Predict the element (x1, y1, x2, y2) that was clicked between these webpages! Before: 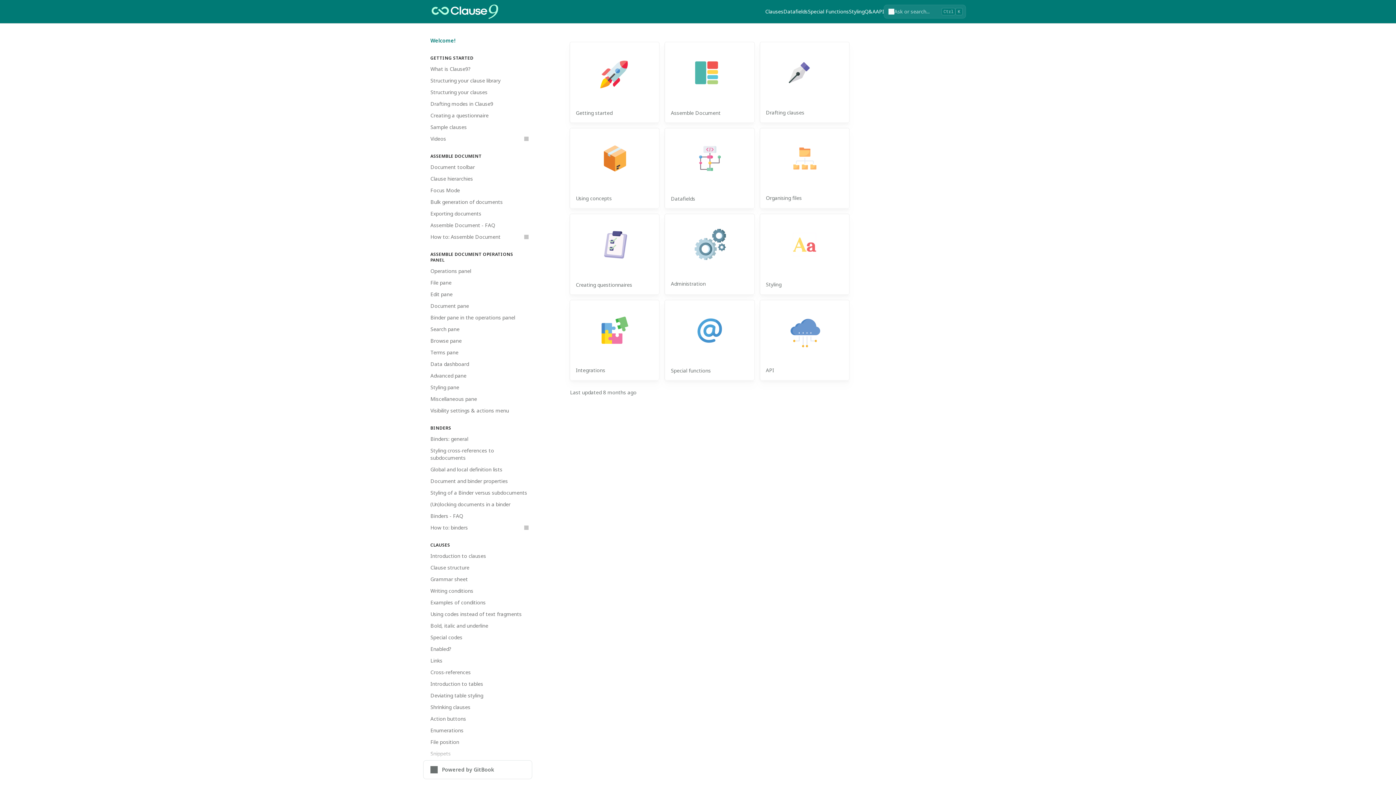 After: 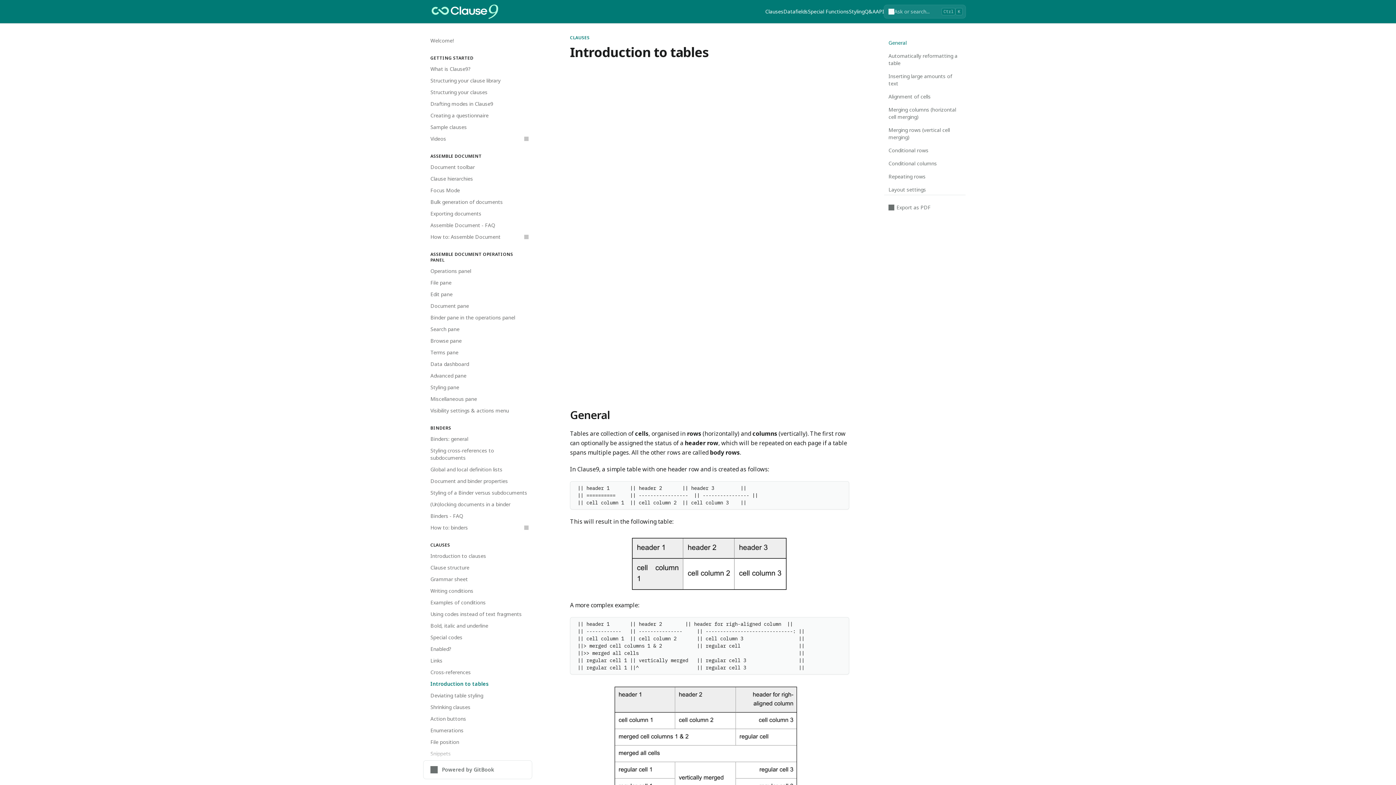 Action: bbox: (426, 678, 532, 690) label: Introduction to tables